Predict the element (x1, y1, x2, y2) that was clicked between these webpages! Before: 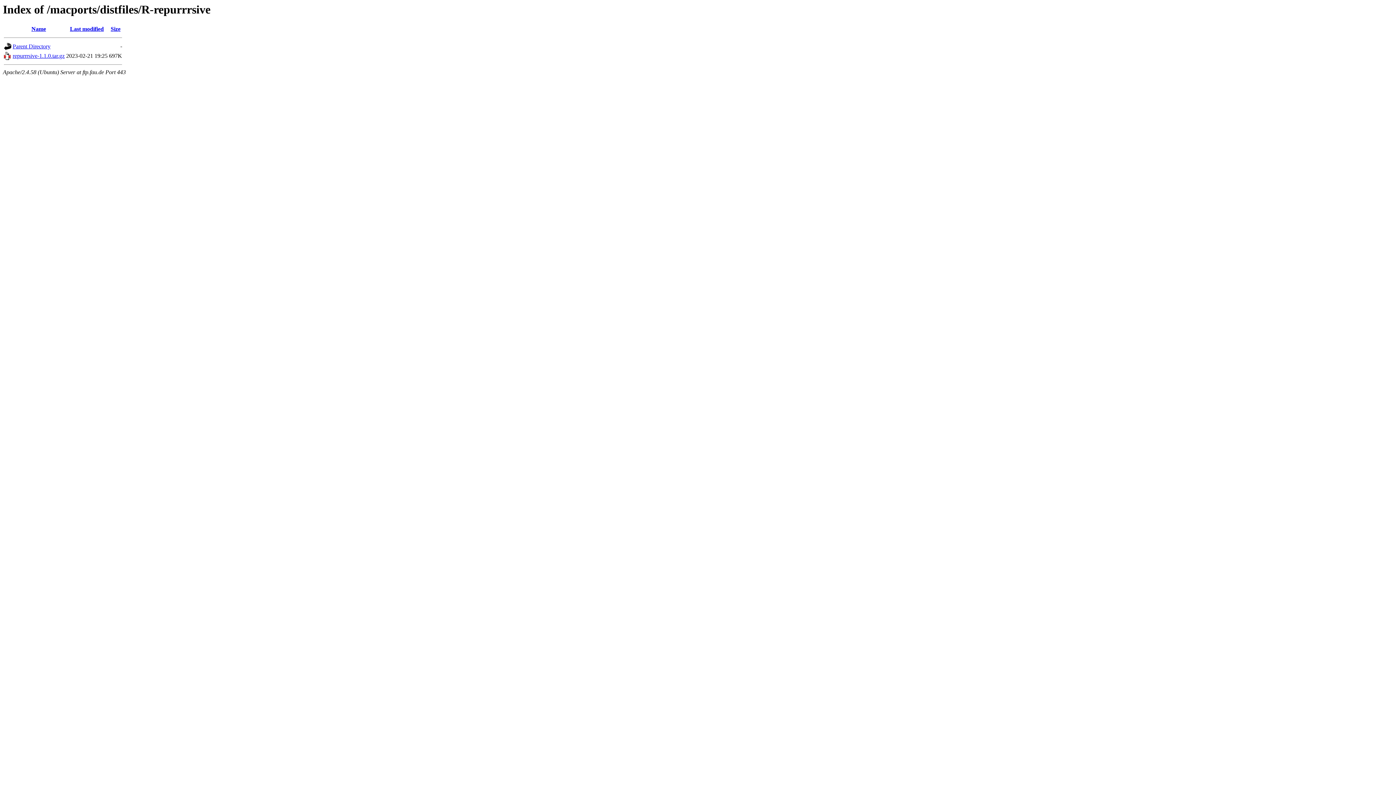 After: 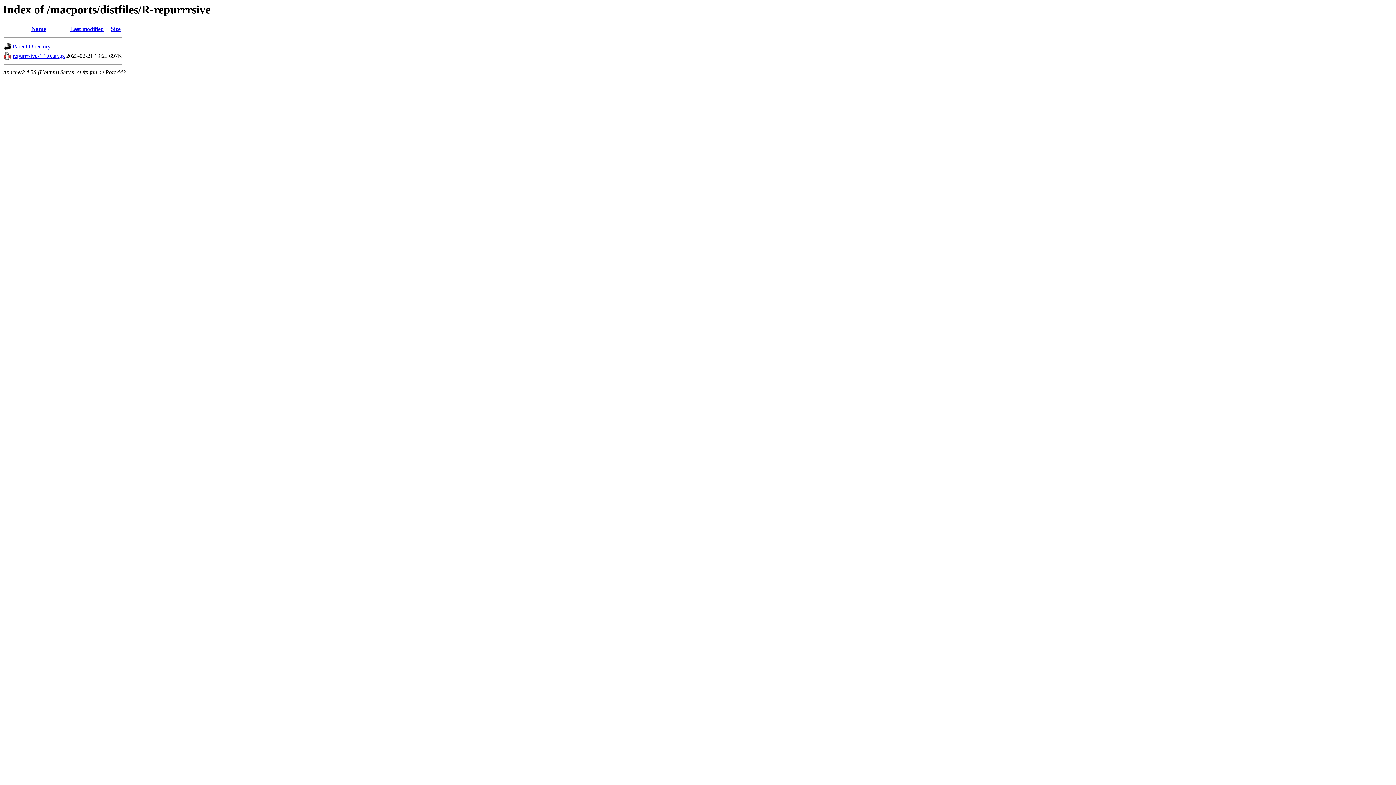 Action: bbox: (4, 55, 11, 61)